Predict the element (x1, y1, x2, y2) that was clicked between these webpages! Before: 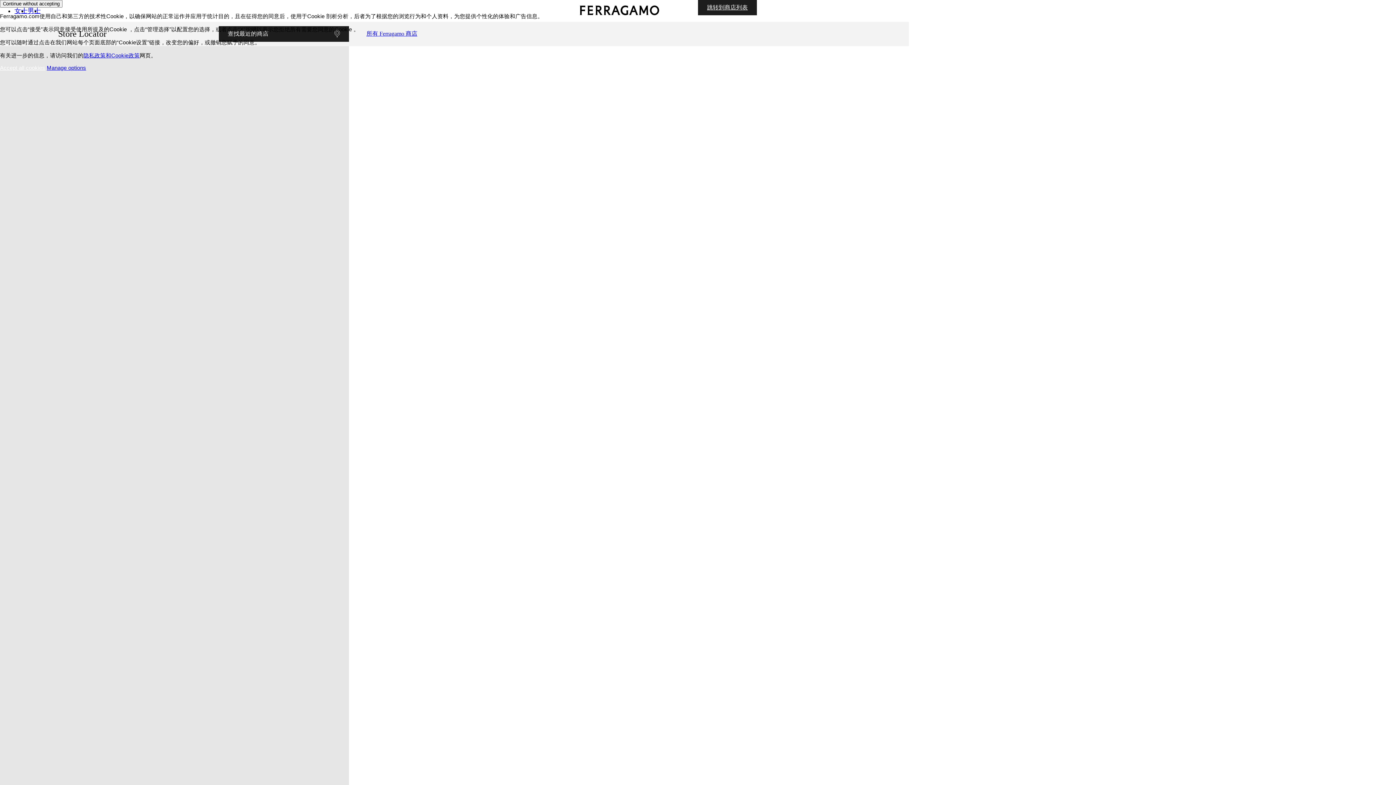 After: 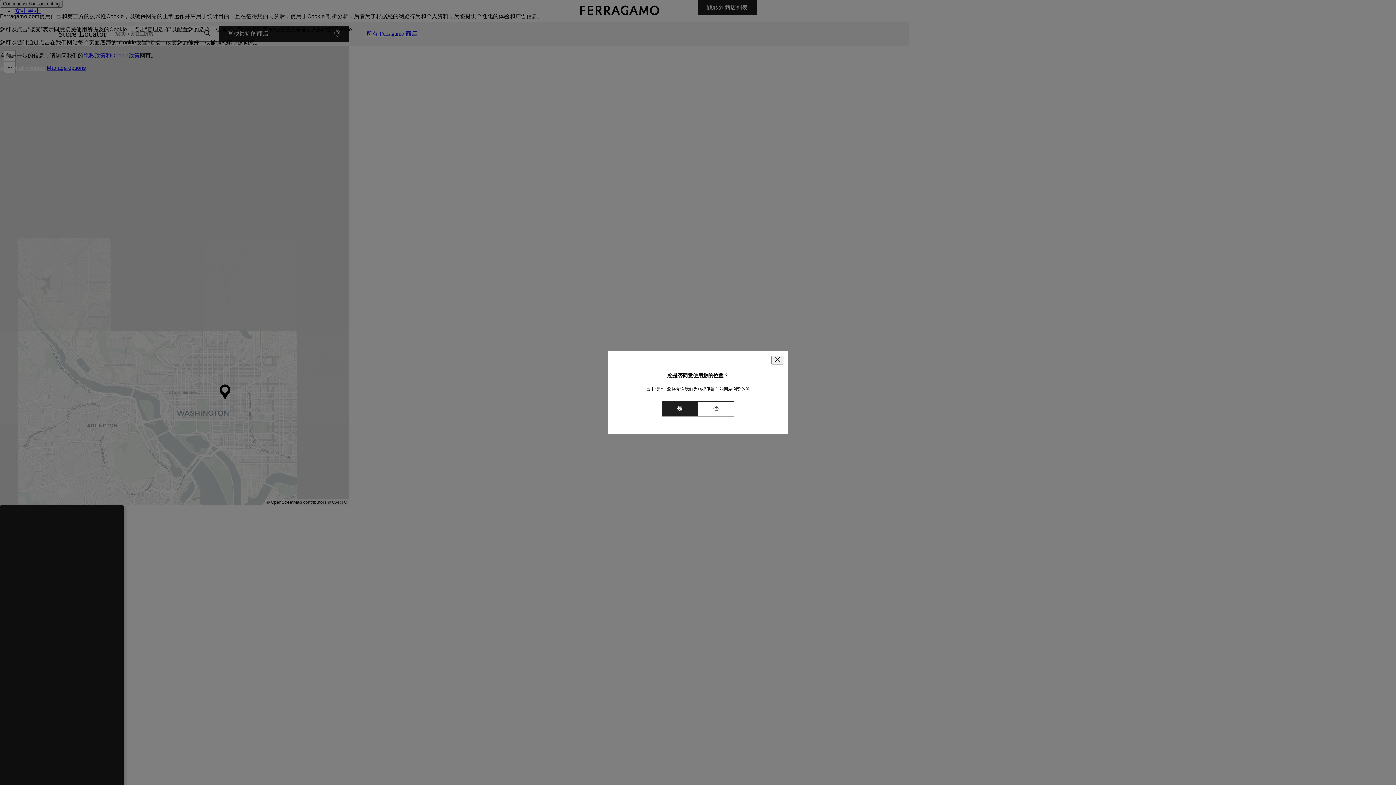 Action: bbox: (83, 52, 139, 58) label: 隐私政策和Cookie政策